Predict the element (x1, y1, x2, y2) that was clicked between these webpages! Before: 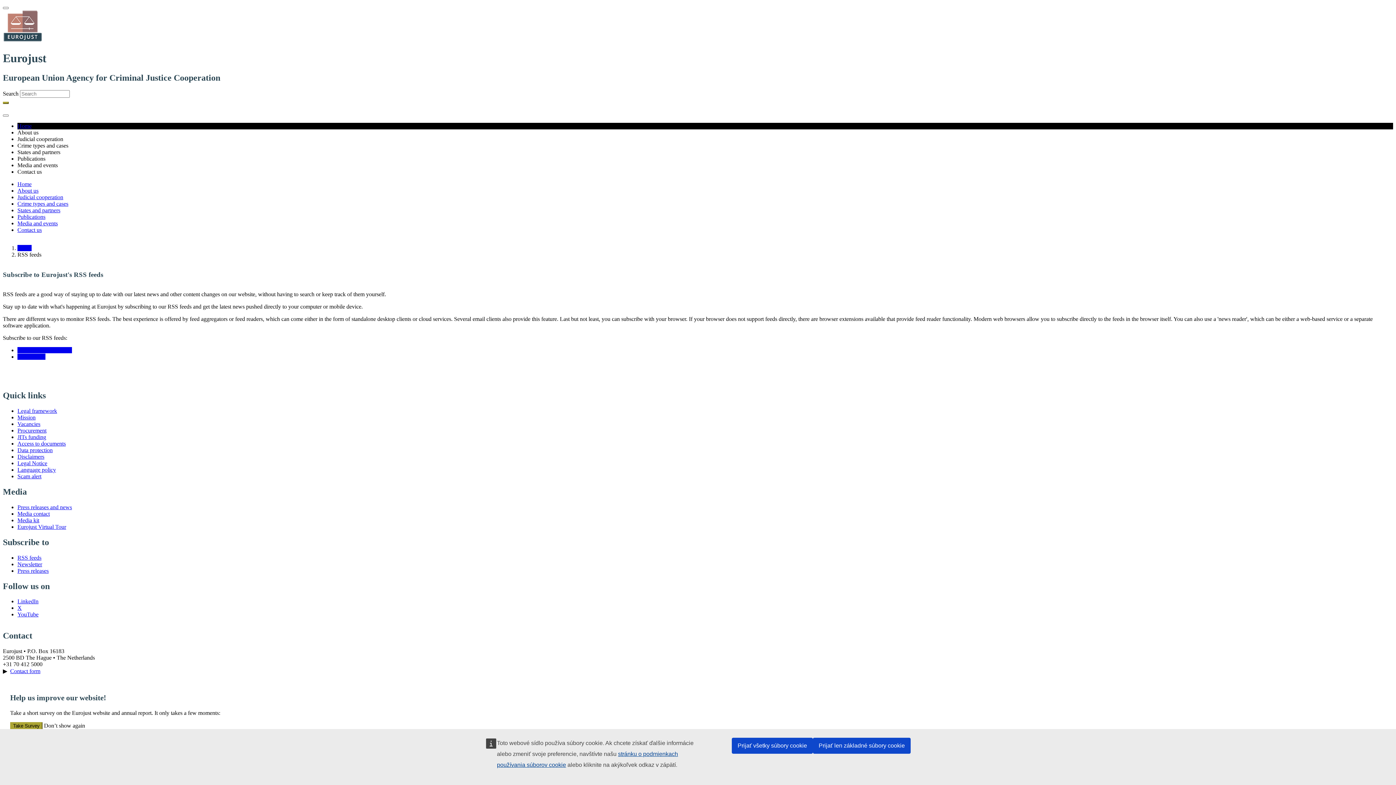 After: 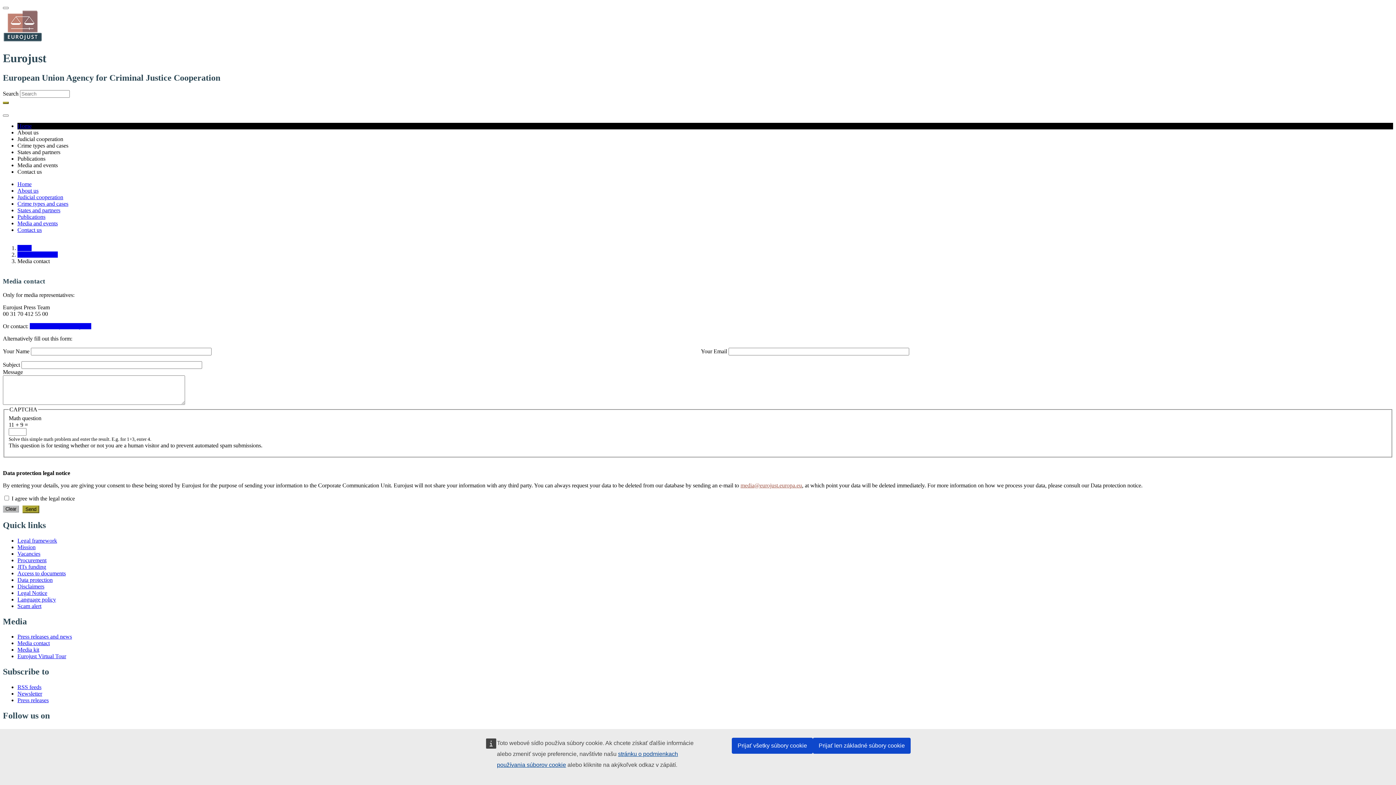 Action: label: Media contact bbox: (17, 510, 49, 517)